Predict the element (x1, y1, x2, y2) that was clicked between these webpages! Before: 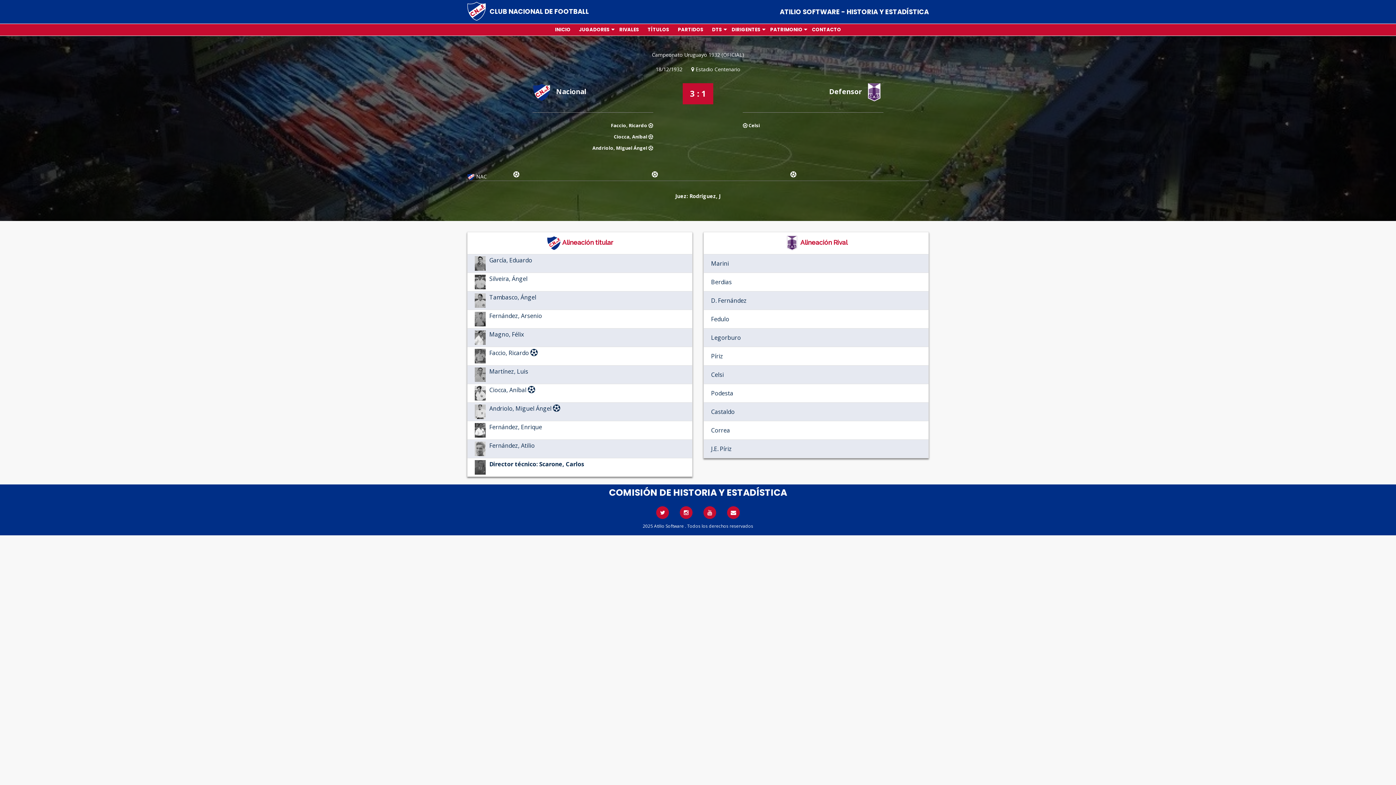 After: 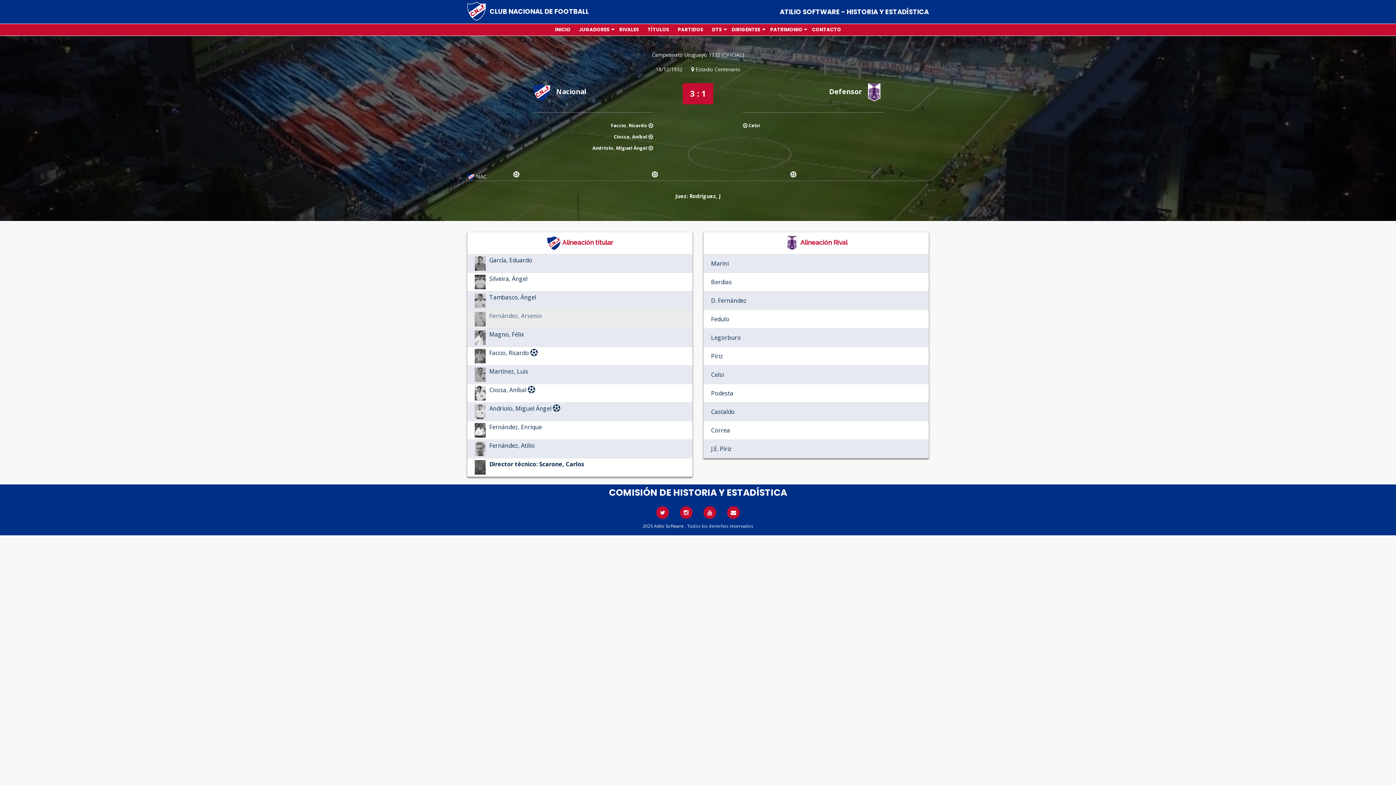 Action: label: Fernández, Arsenio bbox: (489, 312, 542, 320)